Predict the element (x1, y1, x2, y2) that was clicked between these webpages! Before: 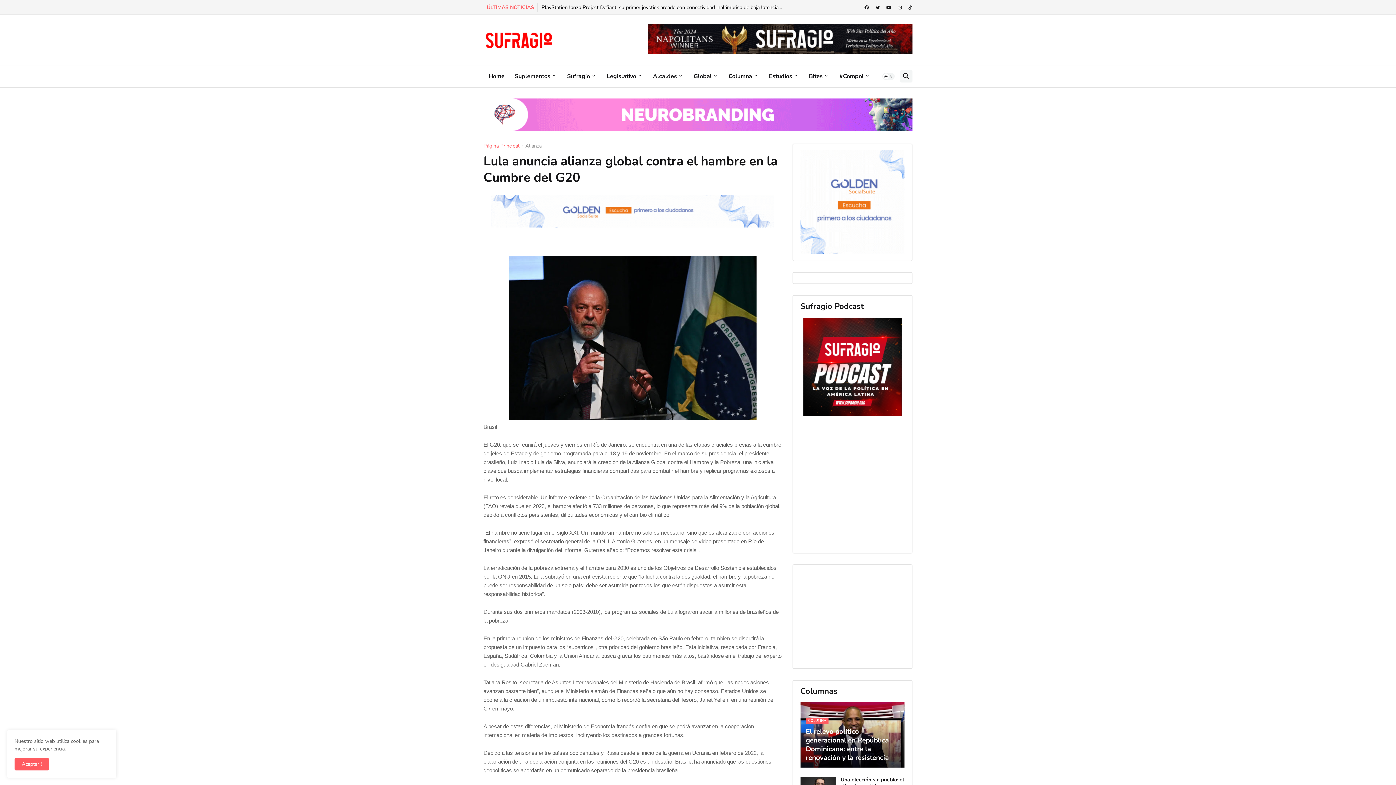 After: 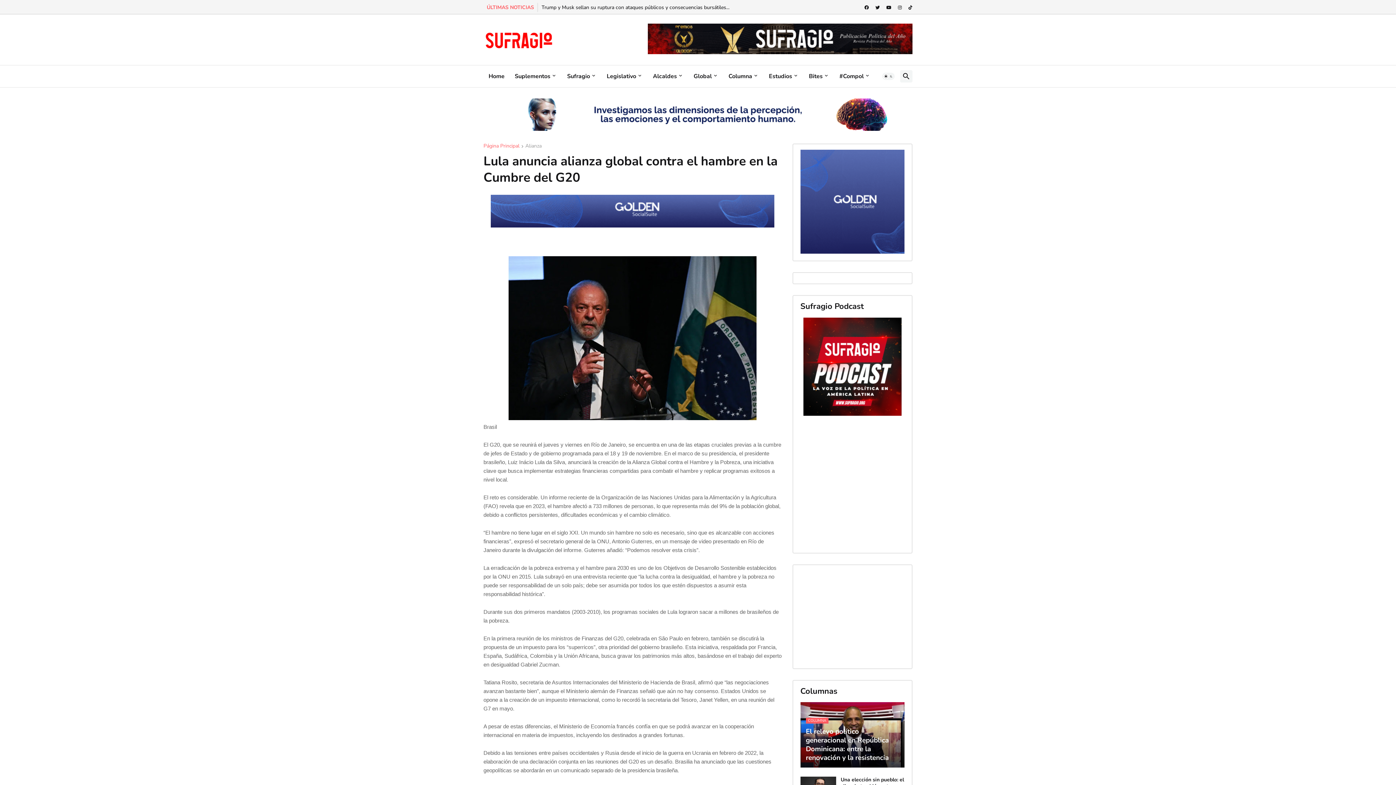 Action: bbox: (14, 758, 49, 770) label: Aceptar